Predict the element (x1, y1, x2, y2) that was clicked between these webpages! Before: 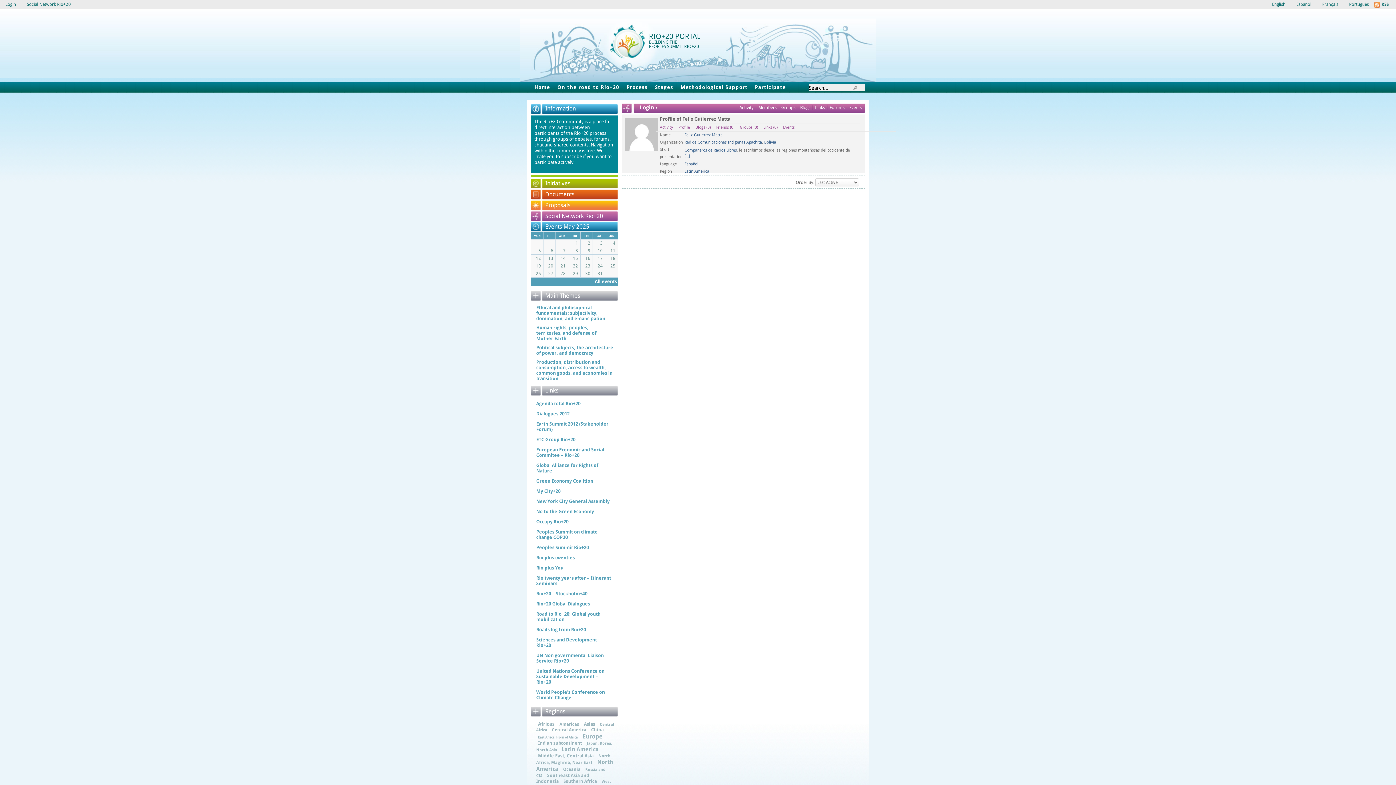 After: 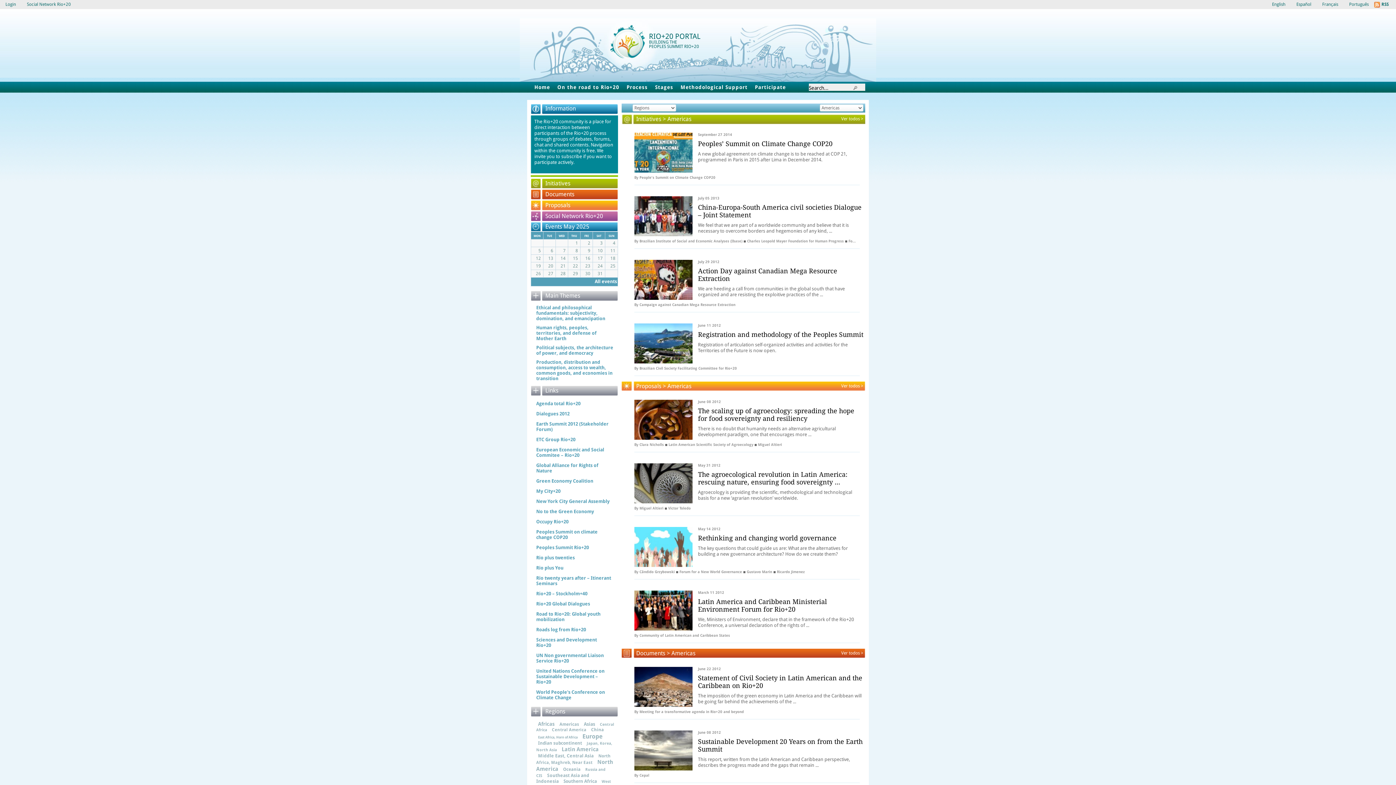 Action: bbox: (557, 722, 581, 728) label: Americas